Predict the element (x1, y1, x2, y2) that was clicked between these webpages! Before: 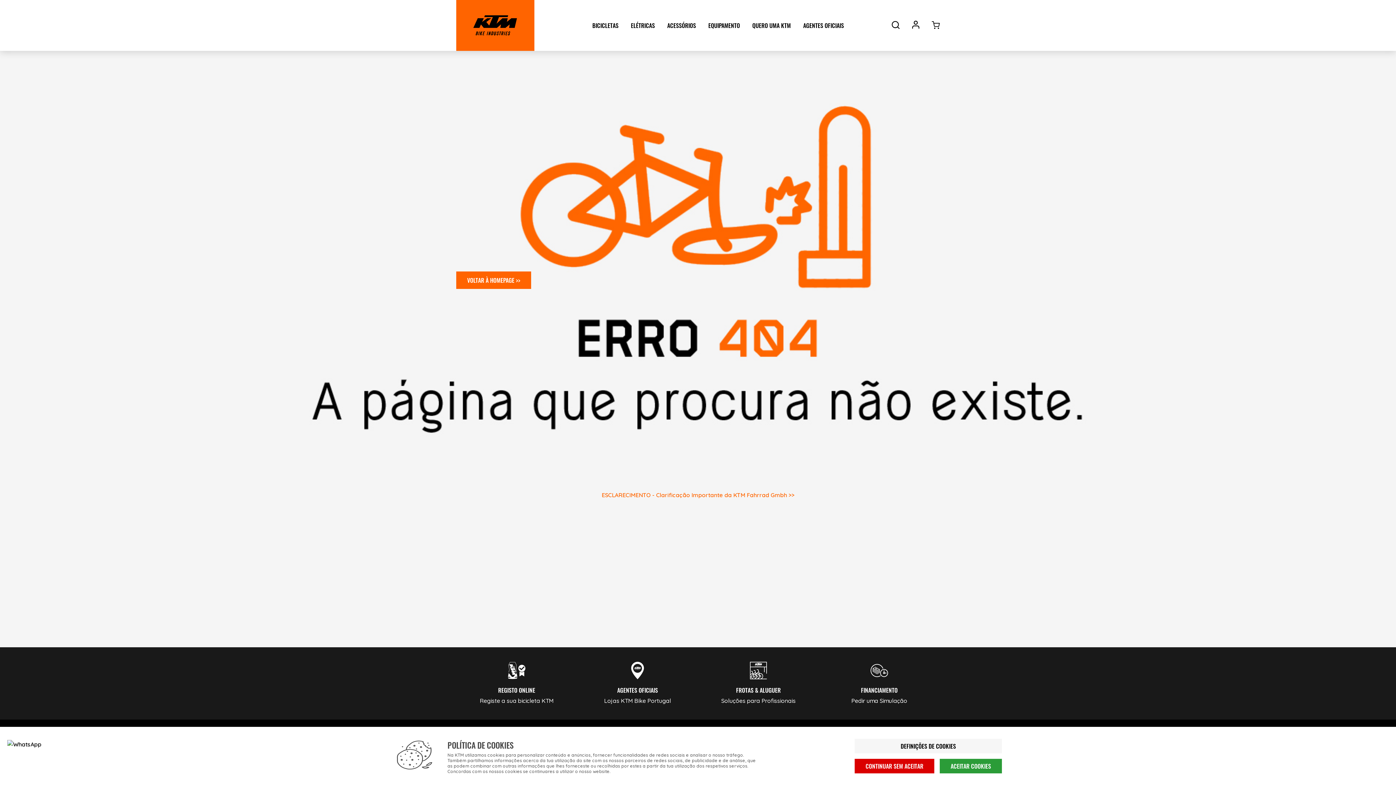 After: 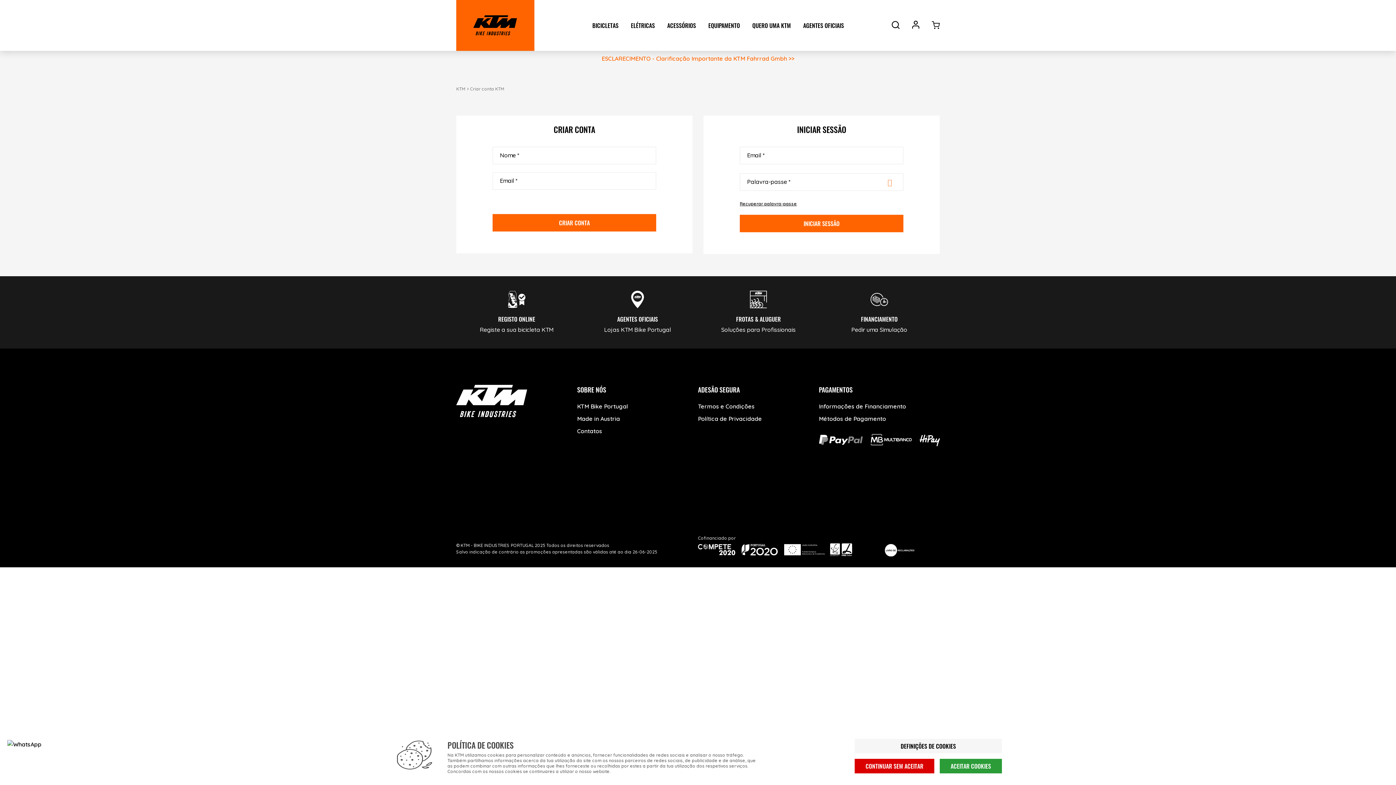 Action: bbox: (911, 20, 919, 30)